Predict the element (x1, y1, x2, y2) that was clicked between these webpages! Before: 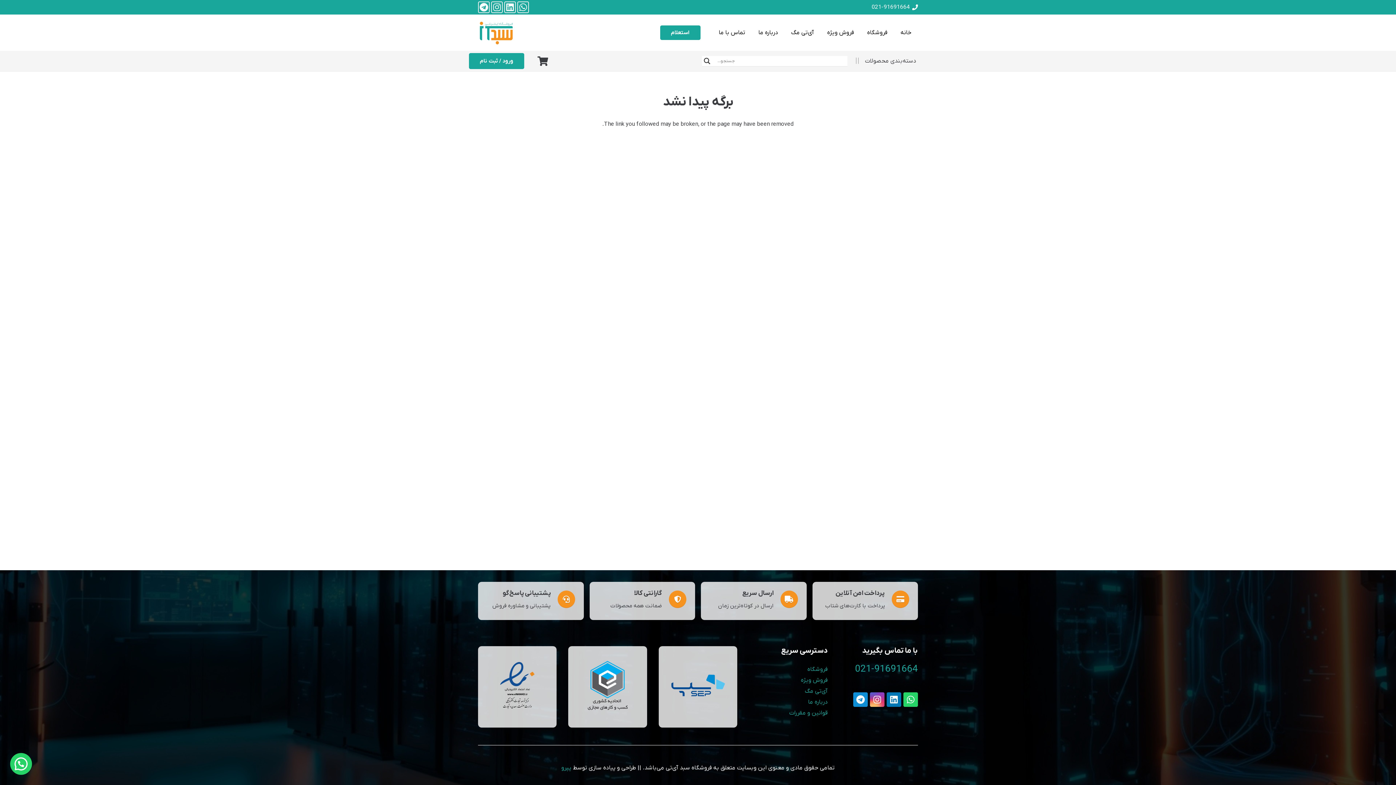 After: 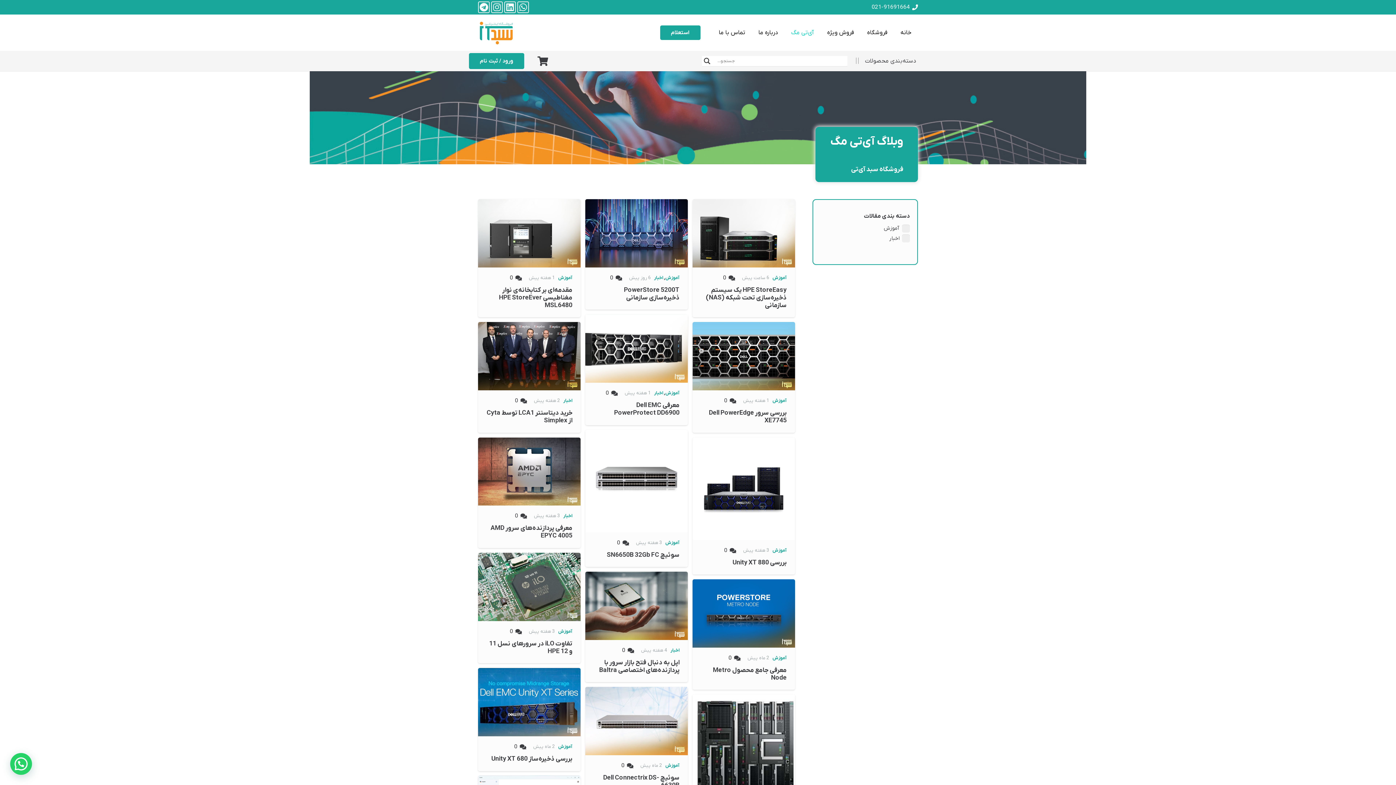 Action: label: آی‌تی مگ bbox: (784, 23, 820, 41)